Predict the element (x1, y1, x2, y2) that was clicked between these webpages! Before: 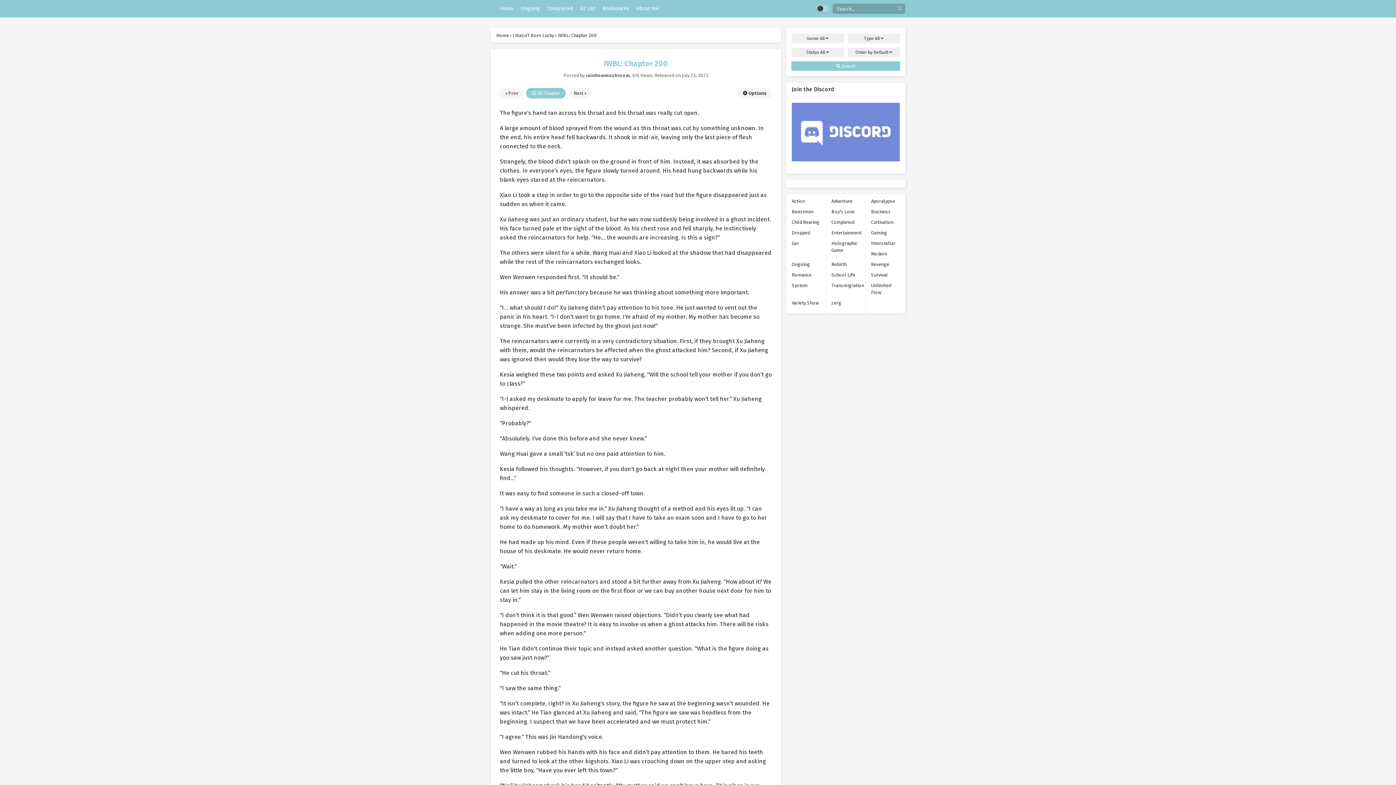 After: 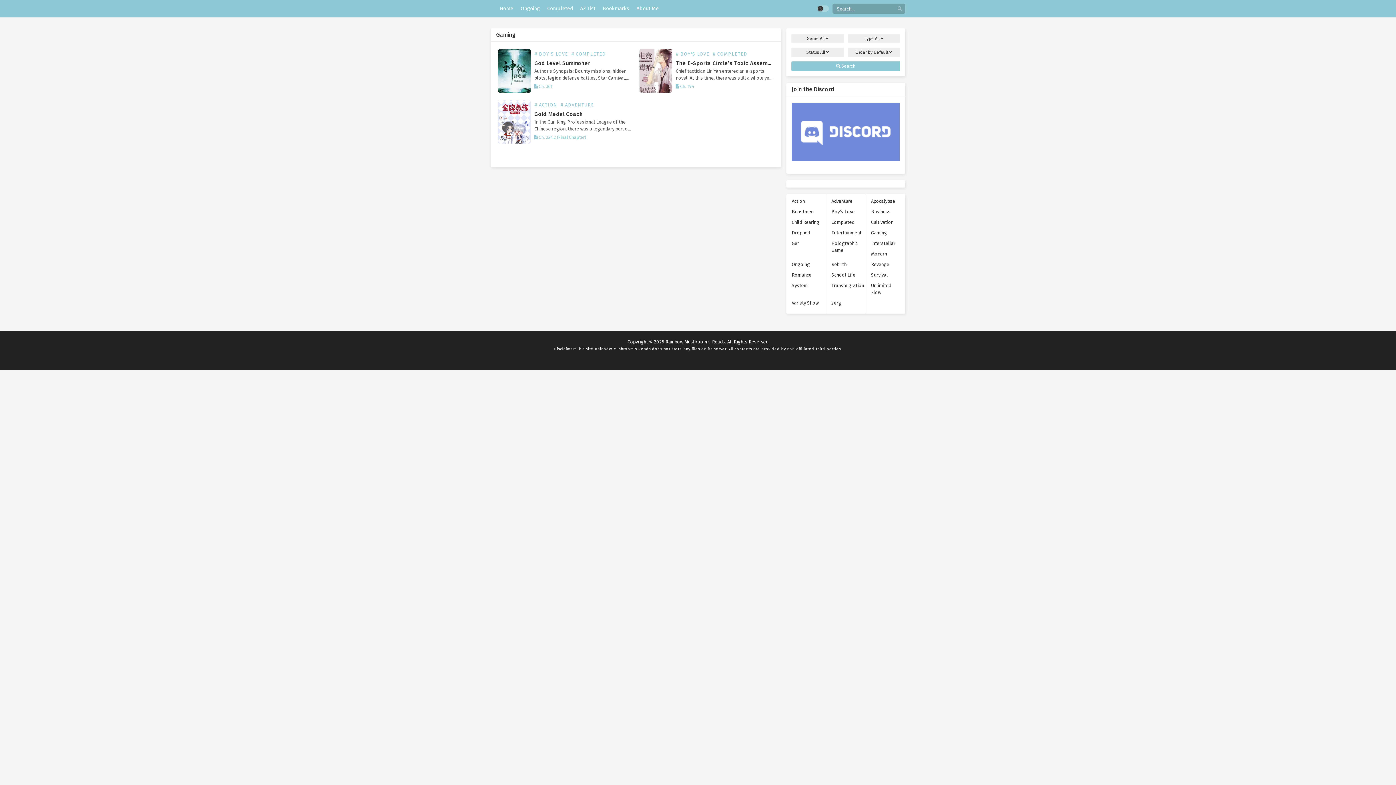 Action: label: Gaming bbox: (865, 227, 892, 238)